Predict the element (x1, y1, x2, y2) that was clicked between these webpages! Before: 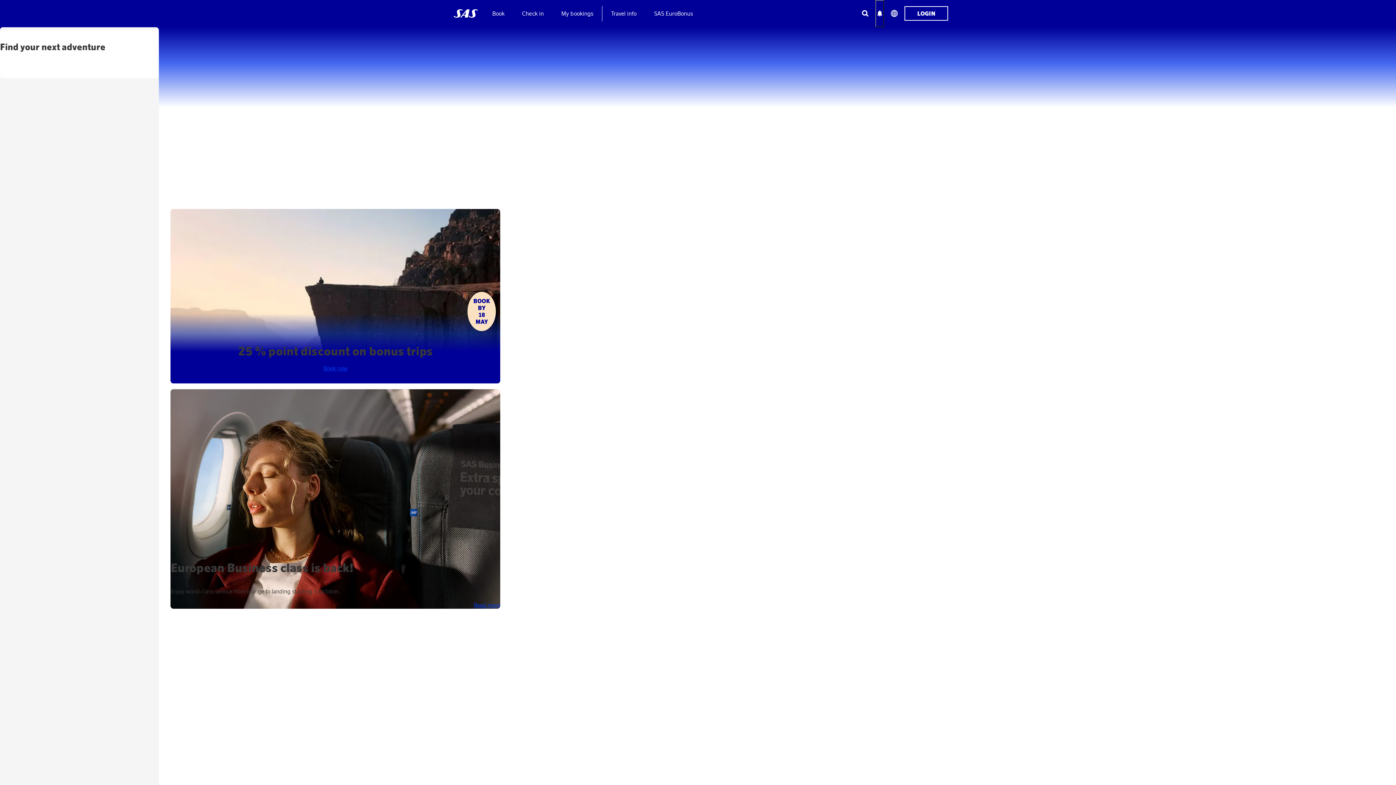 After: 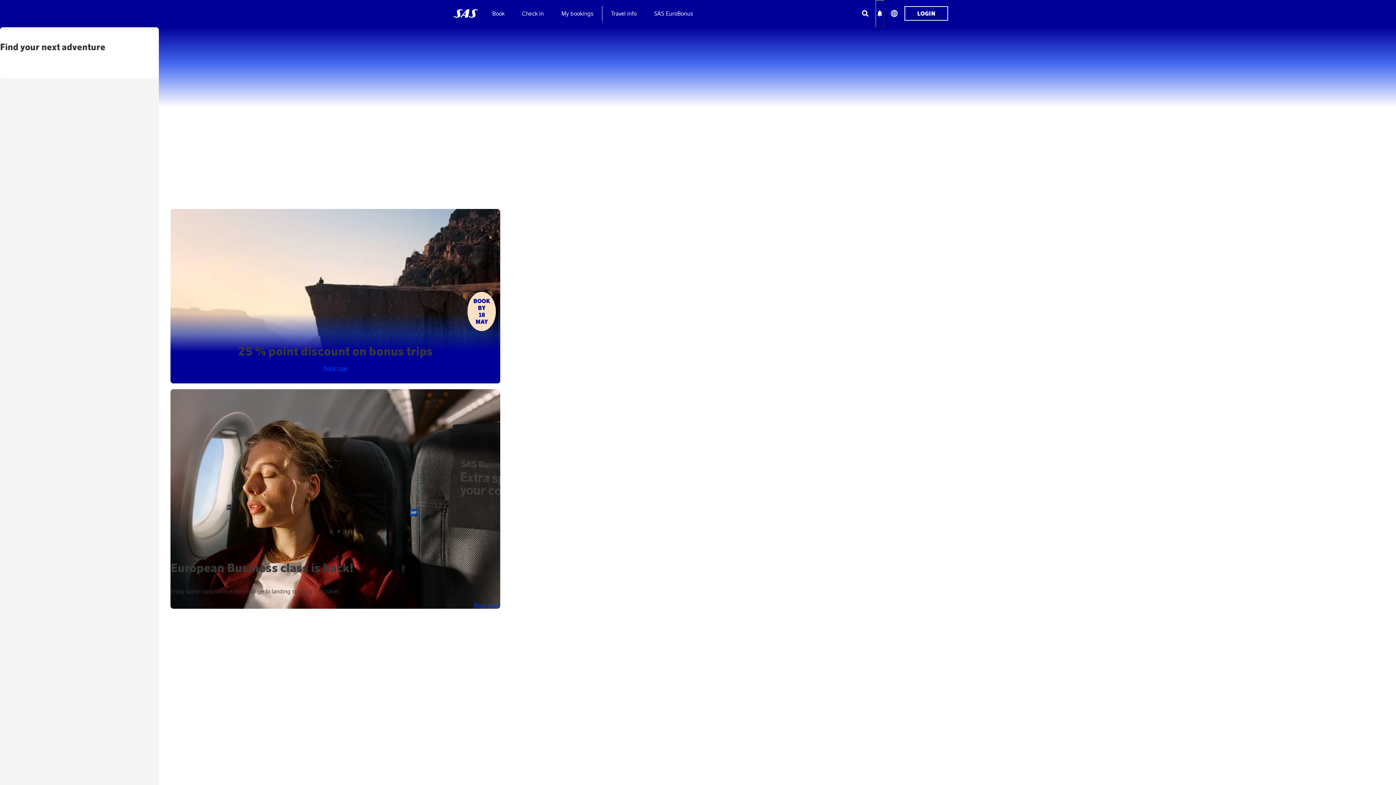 Action: bbox: (483, 0, 513, 27) label: Book